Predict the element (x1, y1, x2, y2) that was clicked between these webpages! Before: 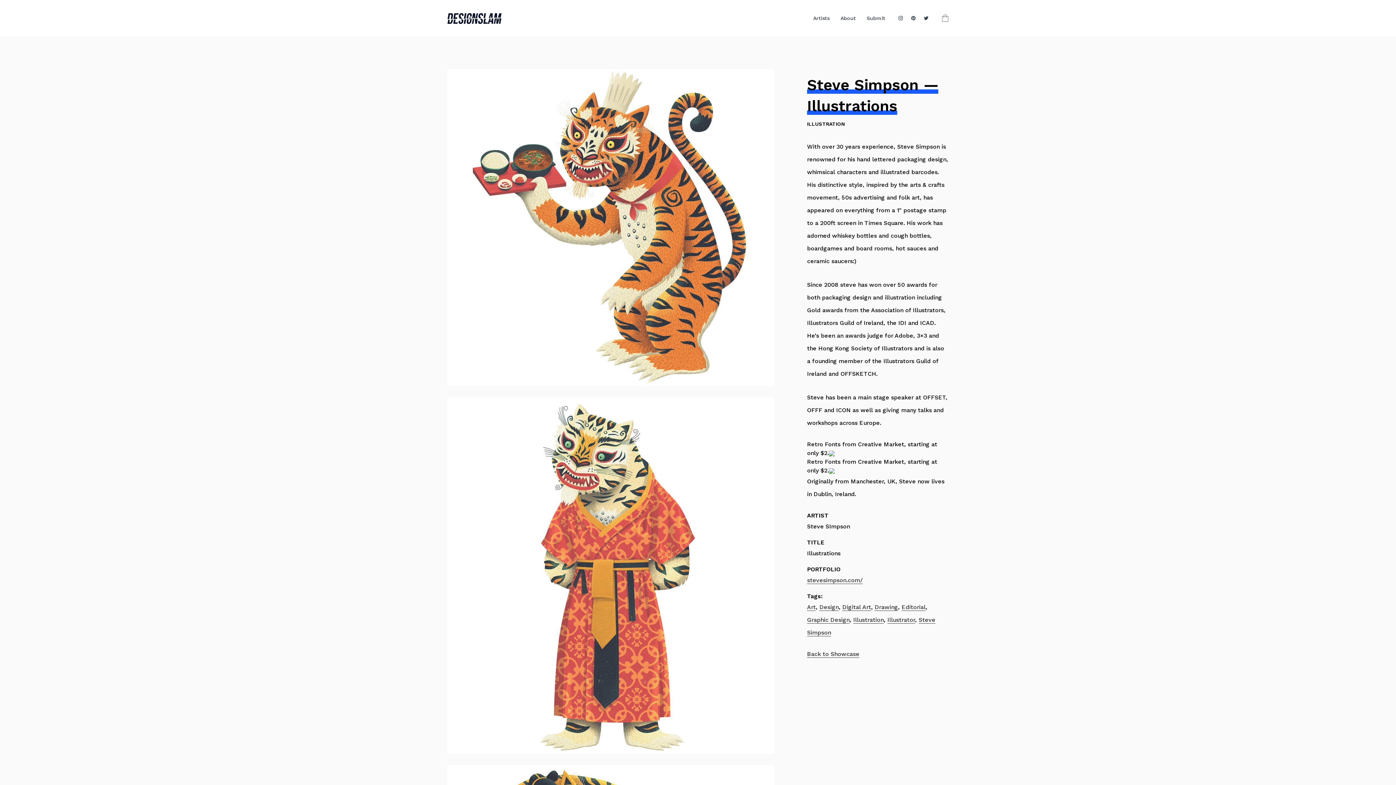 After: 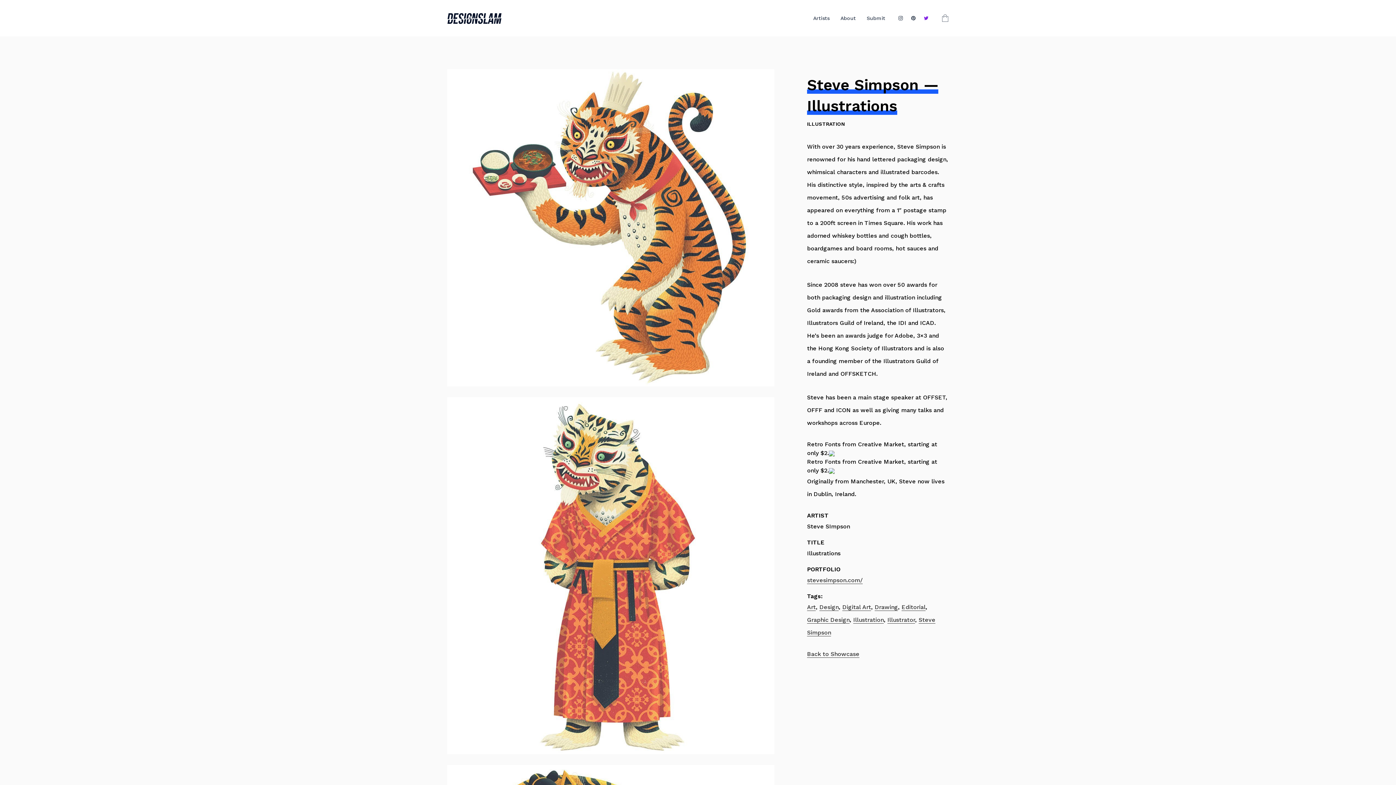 Action: bbox: (921, 12, 930, 24)